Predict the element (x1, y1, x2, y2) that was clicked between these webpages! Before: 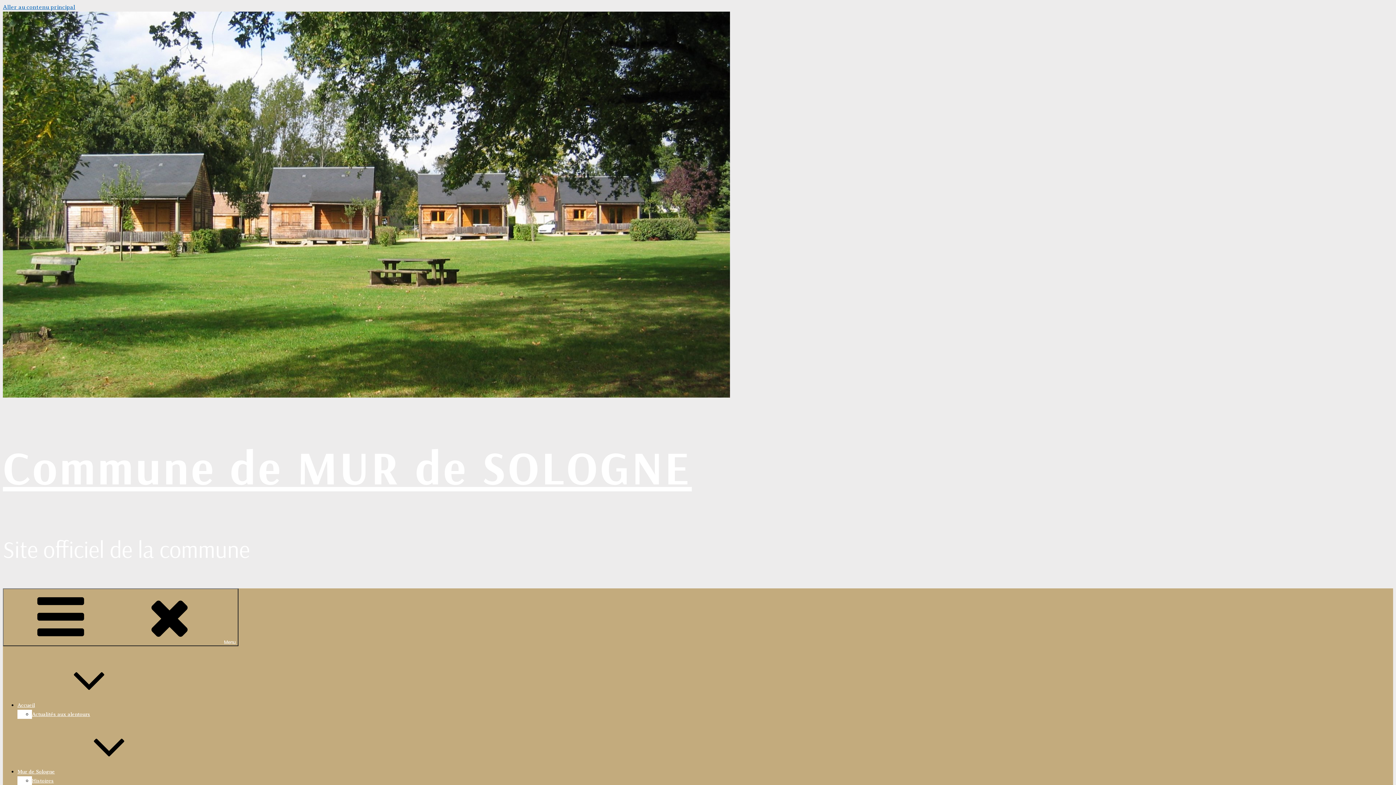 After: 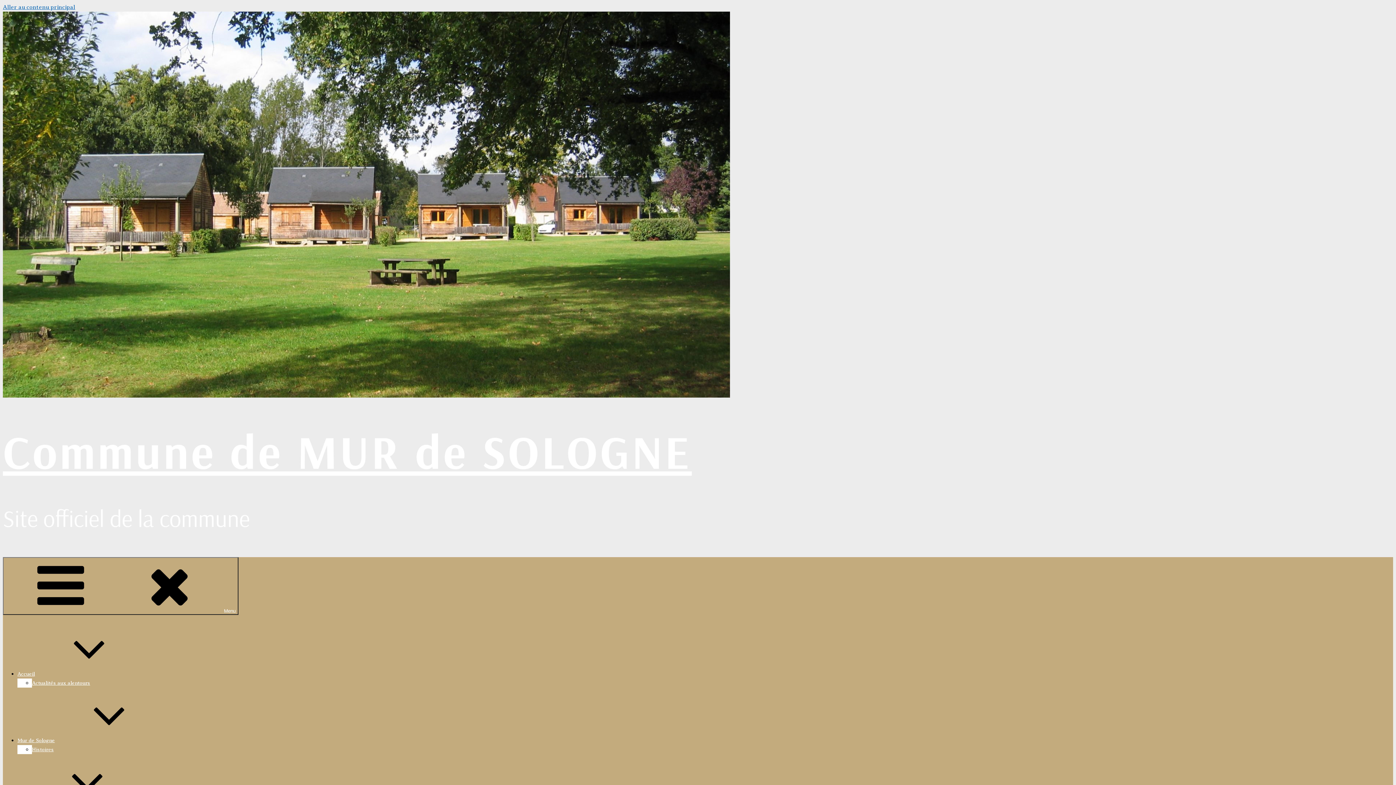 Action: bbox: (2, 437, 692, 496) label: Commune de MUR de SOLOGNE